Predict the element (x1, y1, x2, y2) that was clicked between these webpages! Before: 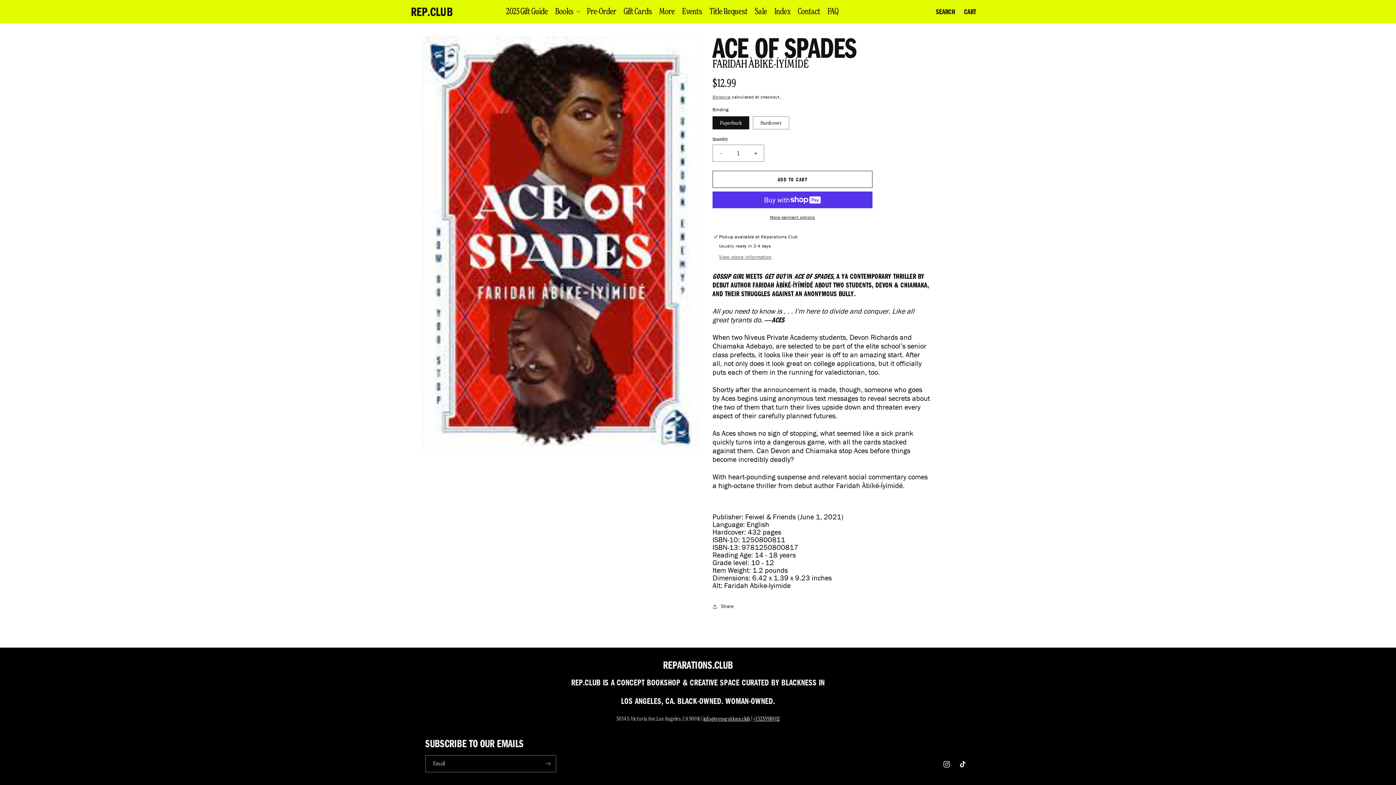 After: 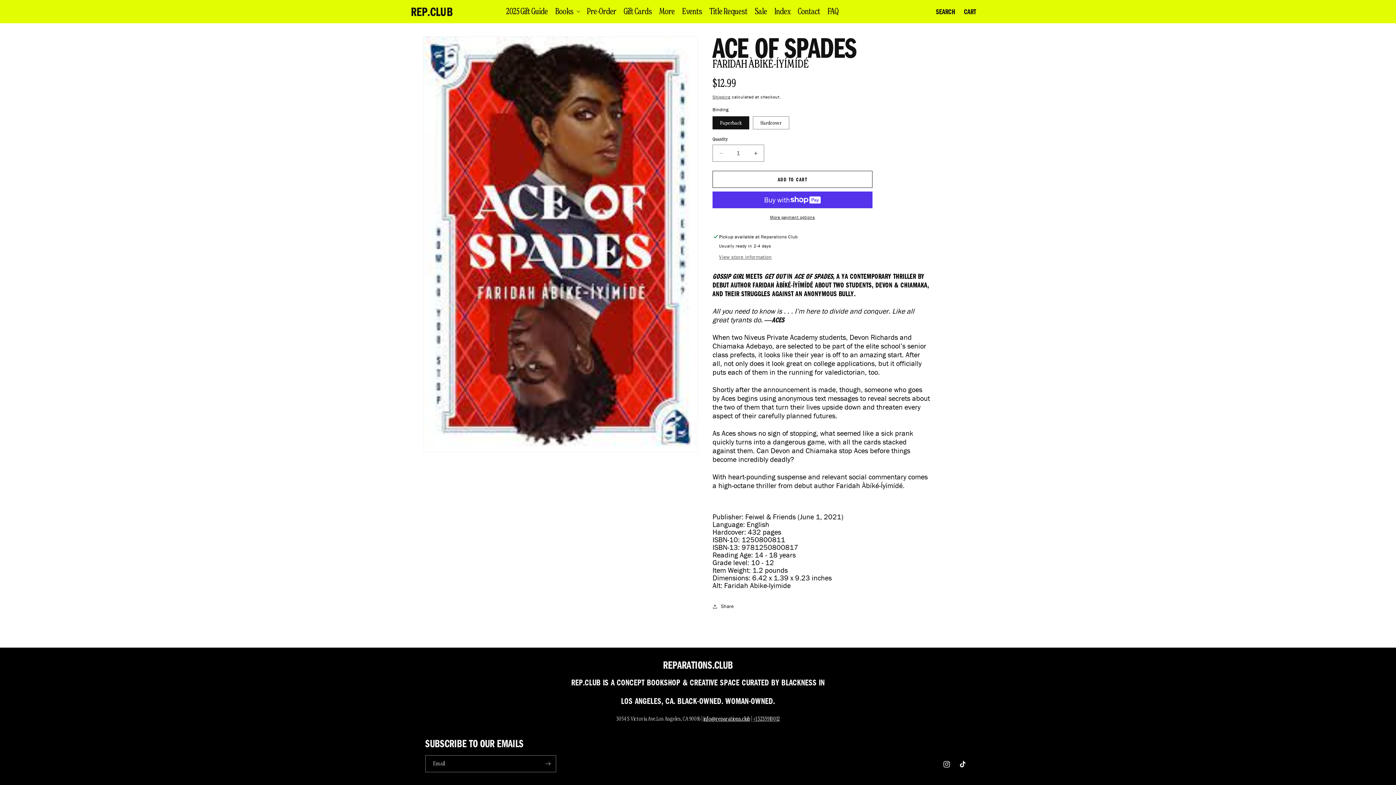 Action: bbox: (703, 715, 750, 722) label: info@reparations.club